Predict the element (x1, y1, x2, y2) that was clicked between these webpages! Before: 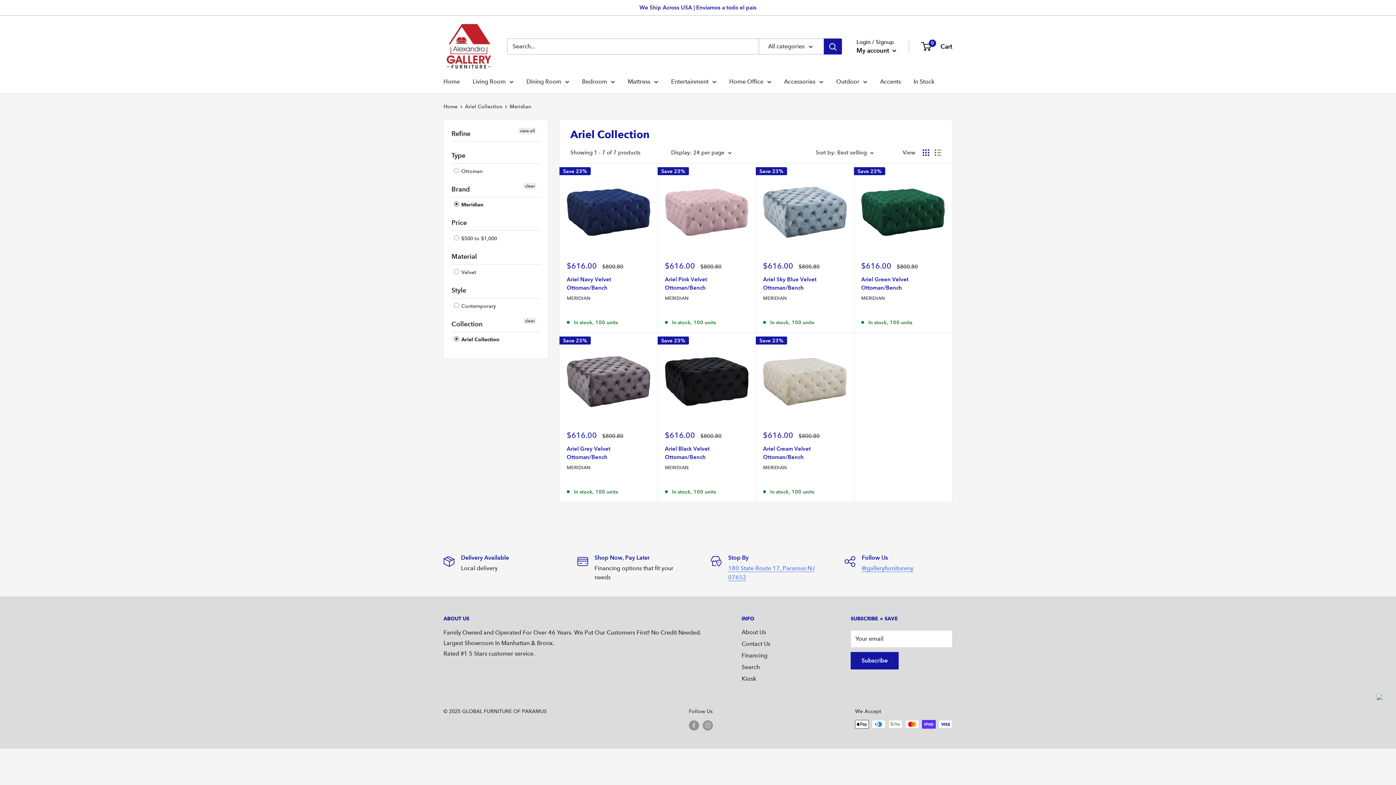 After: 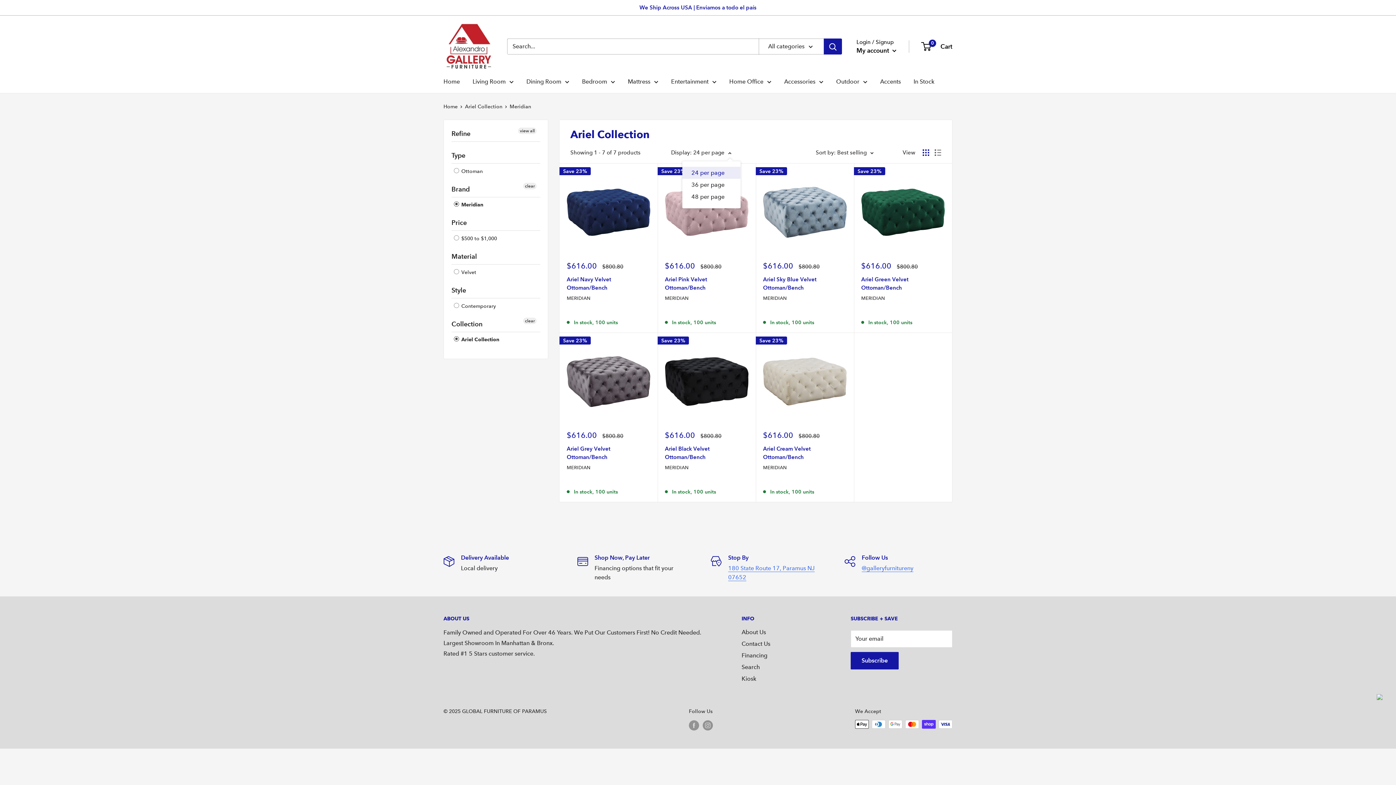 Action: label: Display: 24 per page bbox: (671, 147, 731, 157)